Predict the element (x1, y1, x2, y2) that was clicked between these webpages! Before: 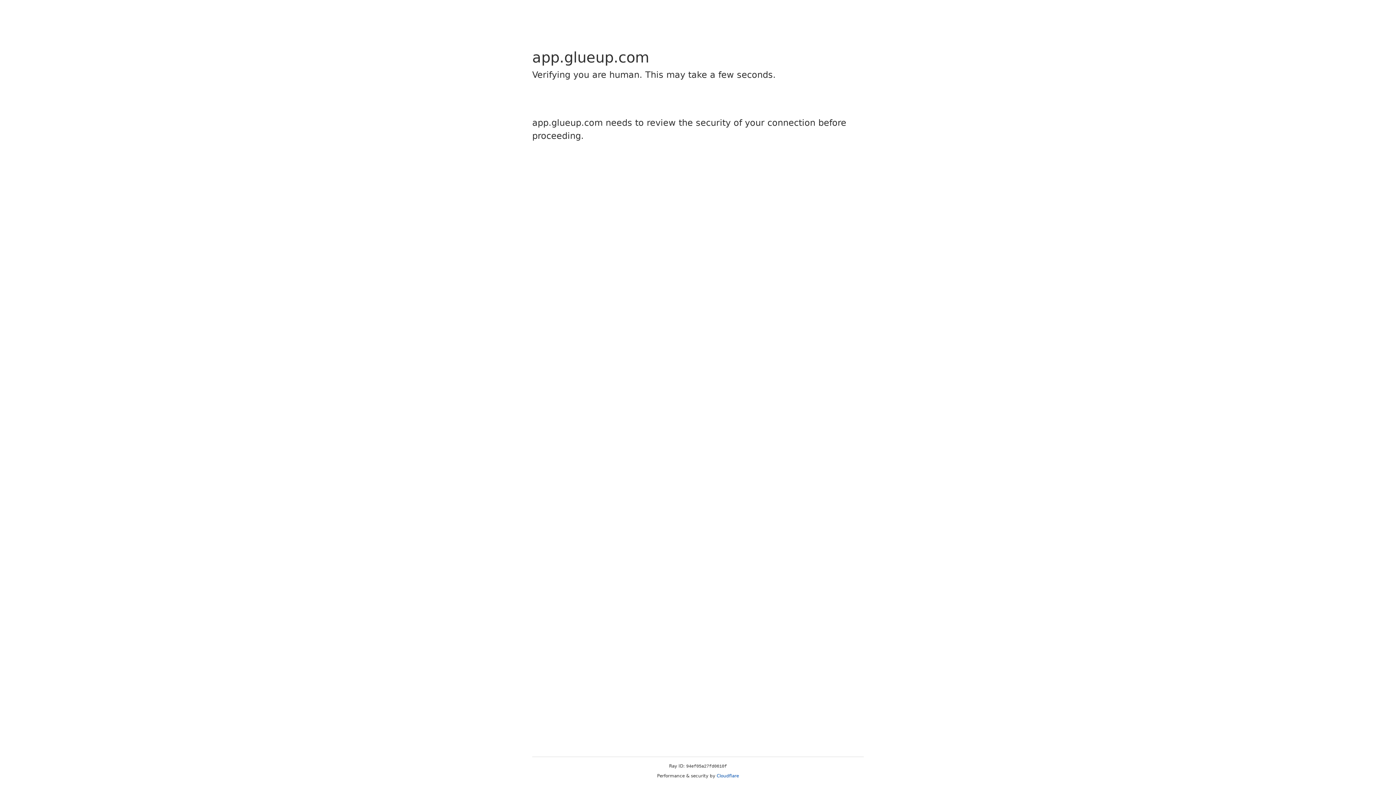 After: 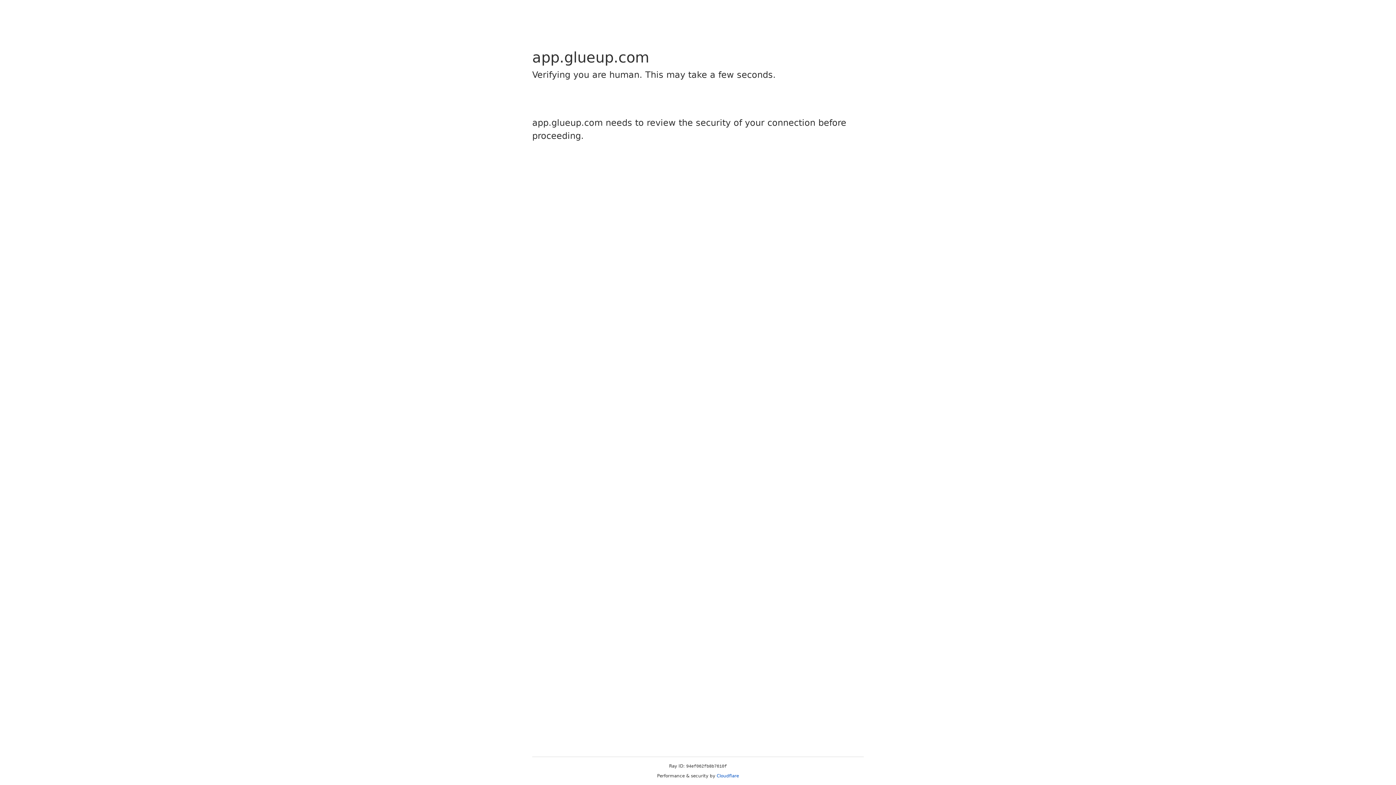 Action: bbox: (716, 773, 739, 778) label: Cloudflare